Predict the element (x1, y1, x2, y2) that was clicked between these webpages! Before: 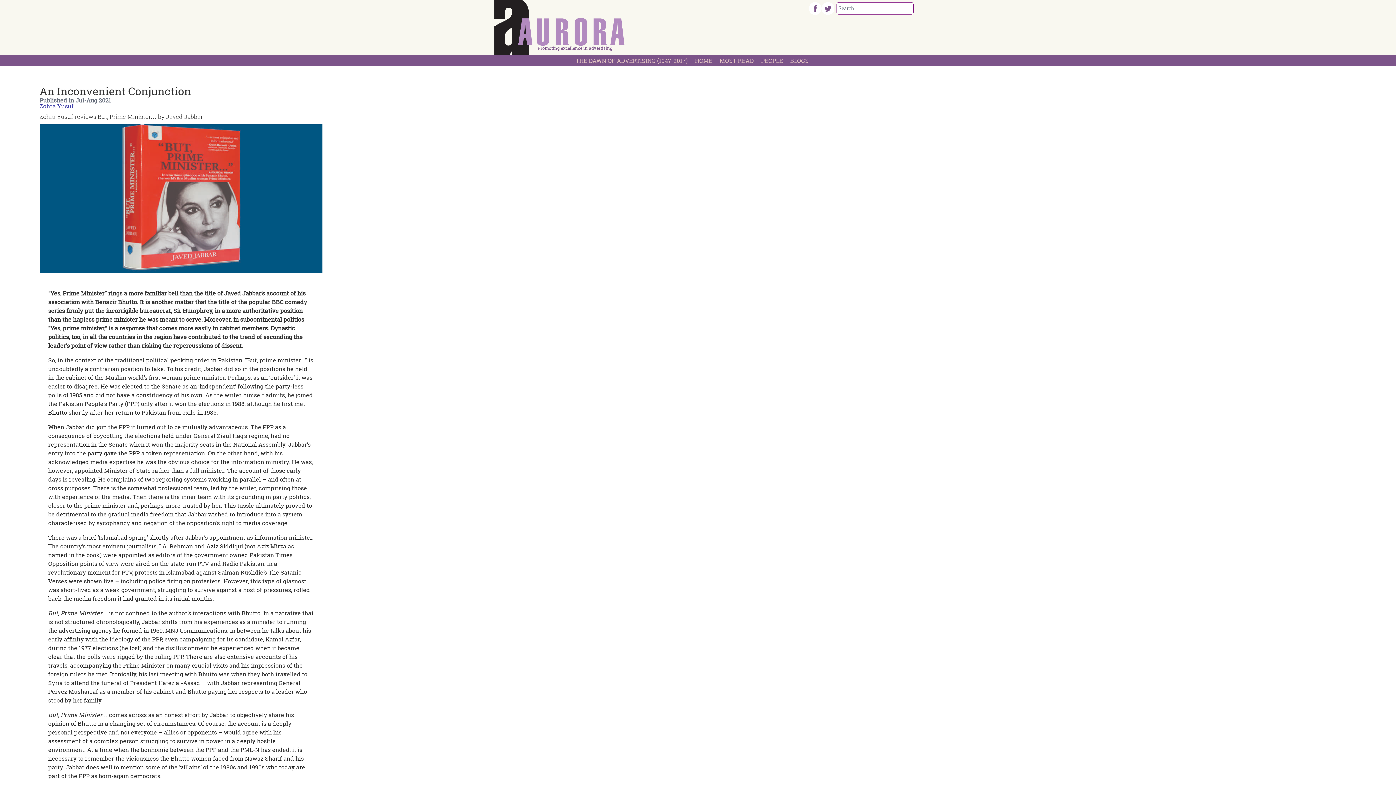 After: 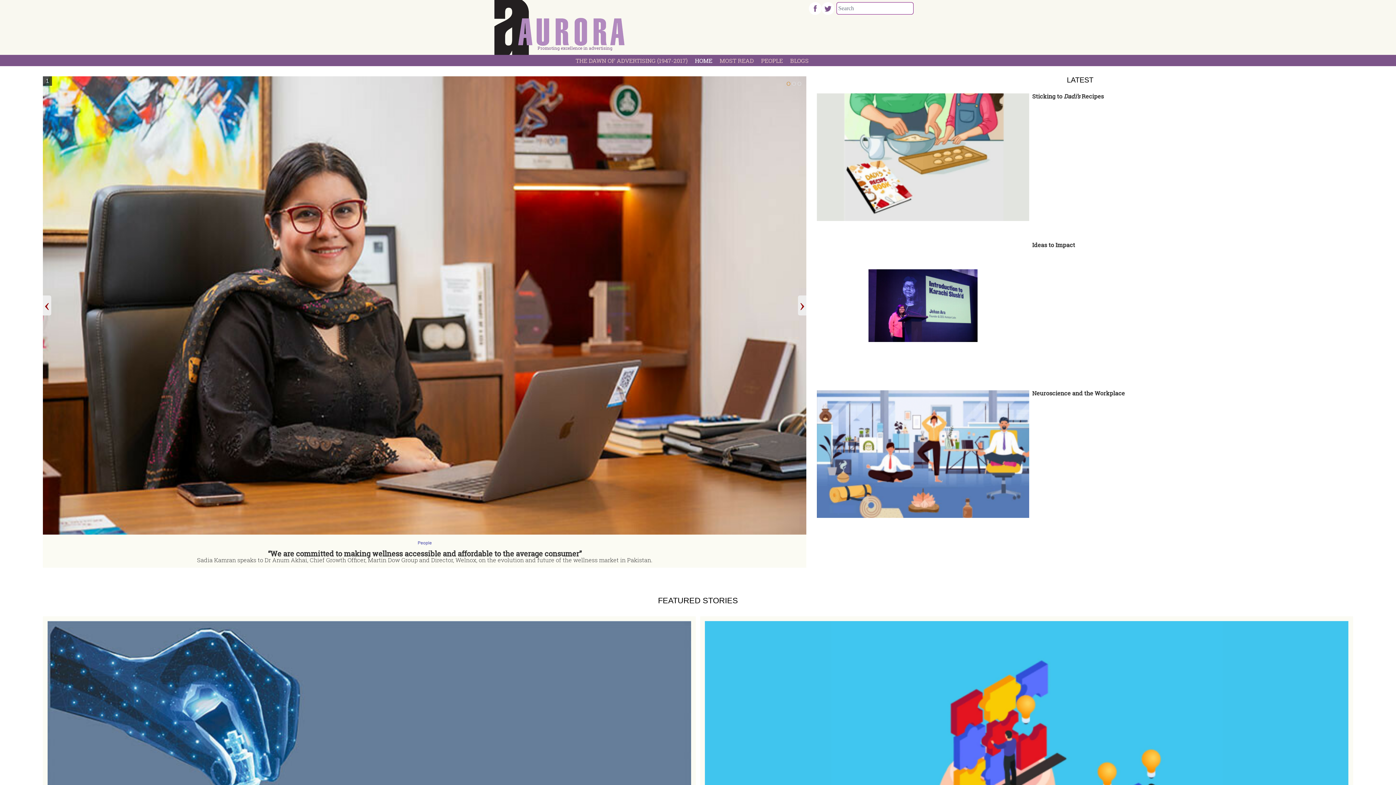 Action: label: HOME bbox: (691, 55, 716, 65)